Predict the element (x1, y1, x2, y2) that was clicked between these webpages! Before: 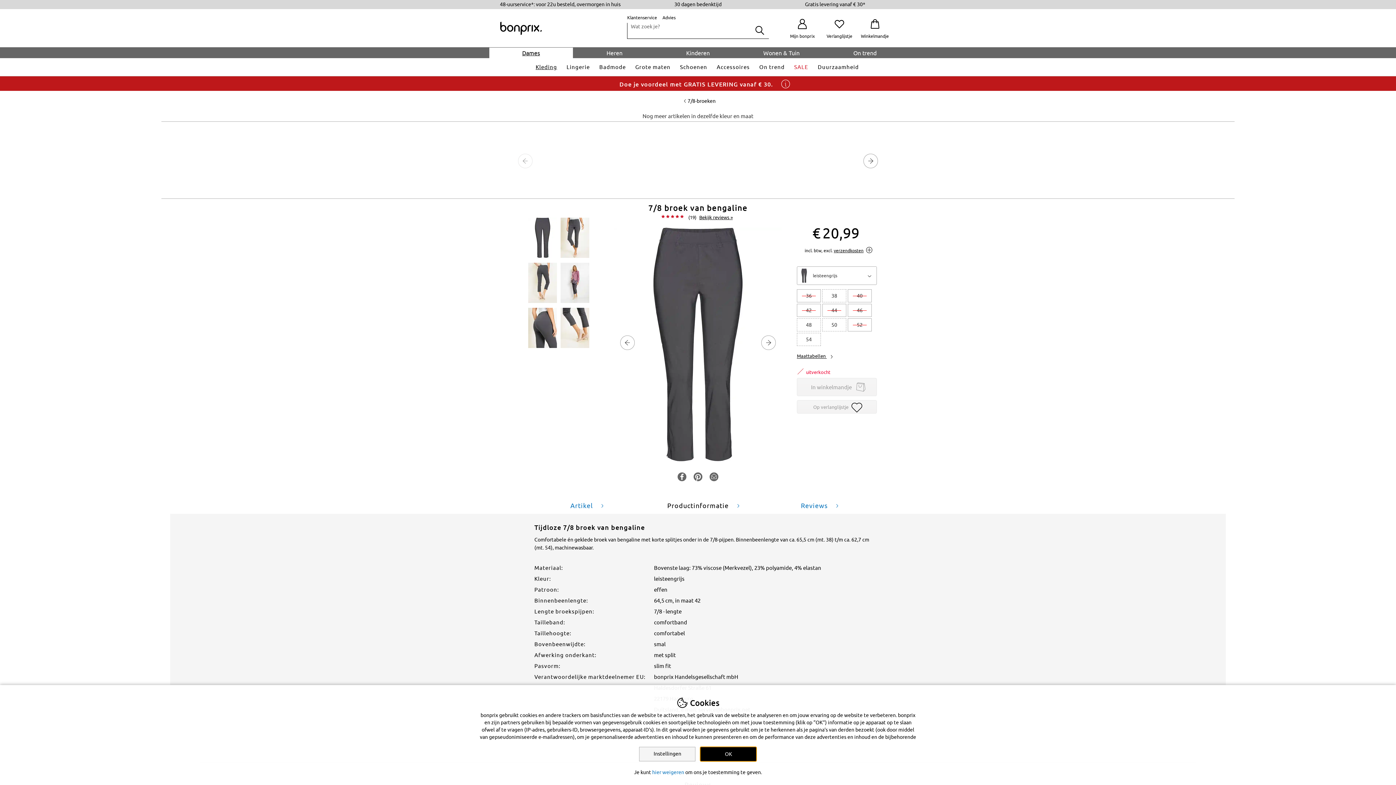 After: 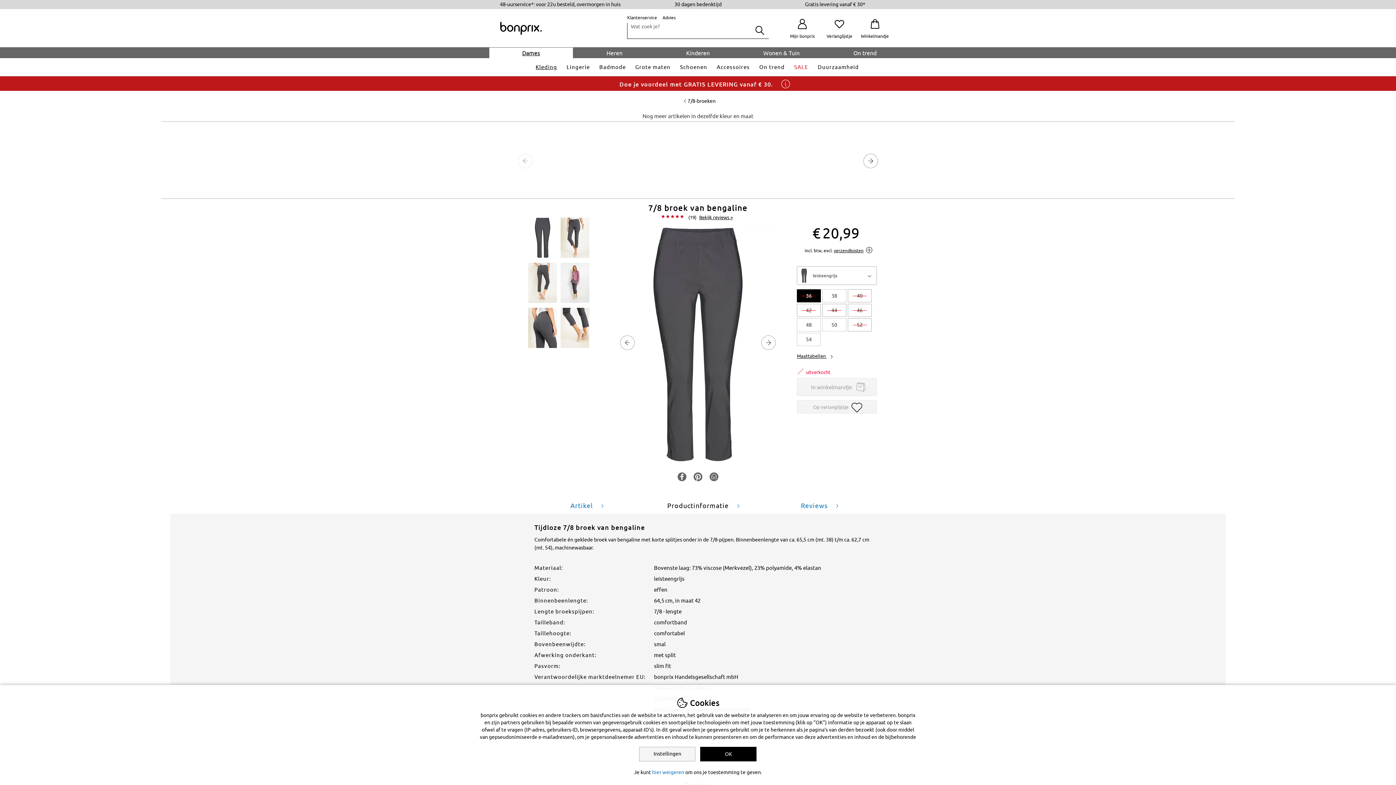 Action: label: 36 bbox: (797, 289, 821, 302)